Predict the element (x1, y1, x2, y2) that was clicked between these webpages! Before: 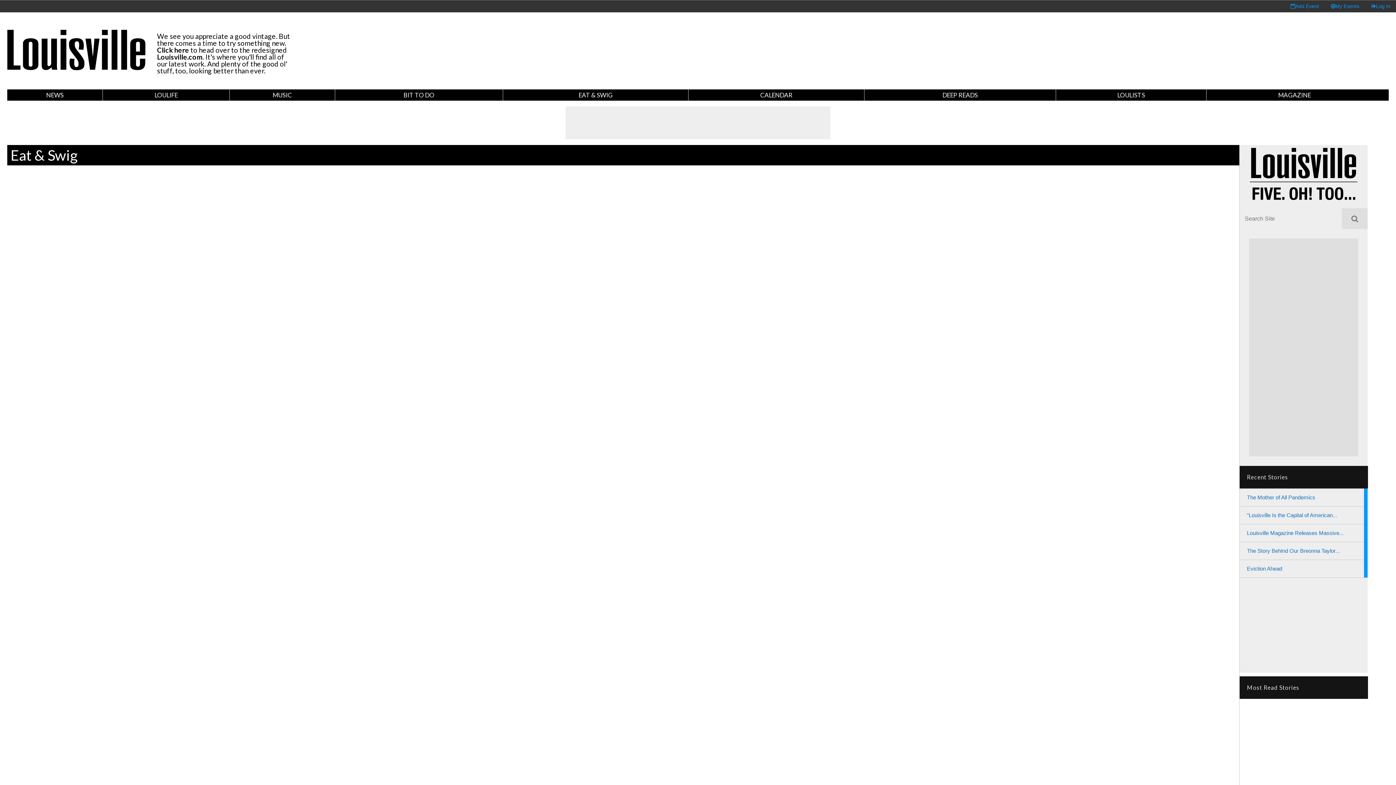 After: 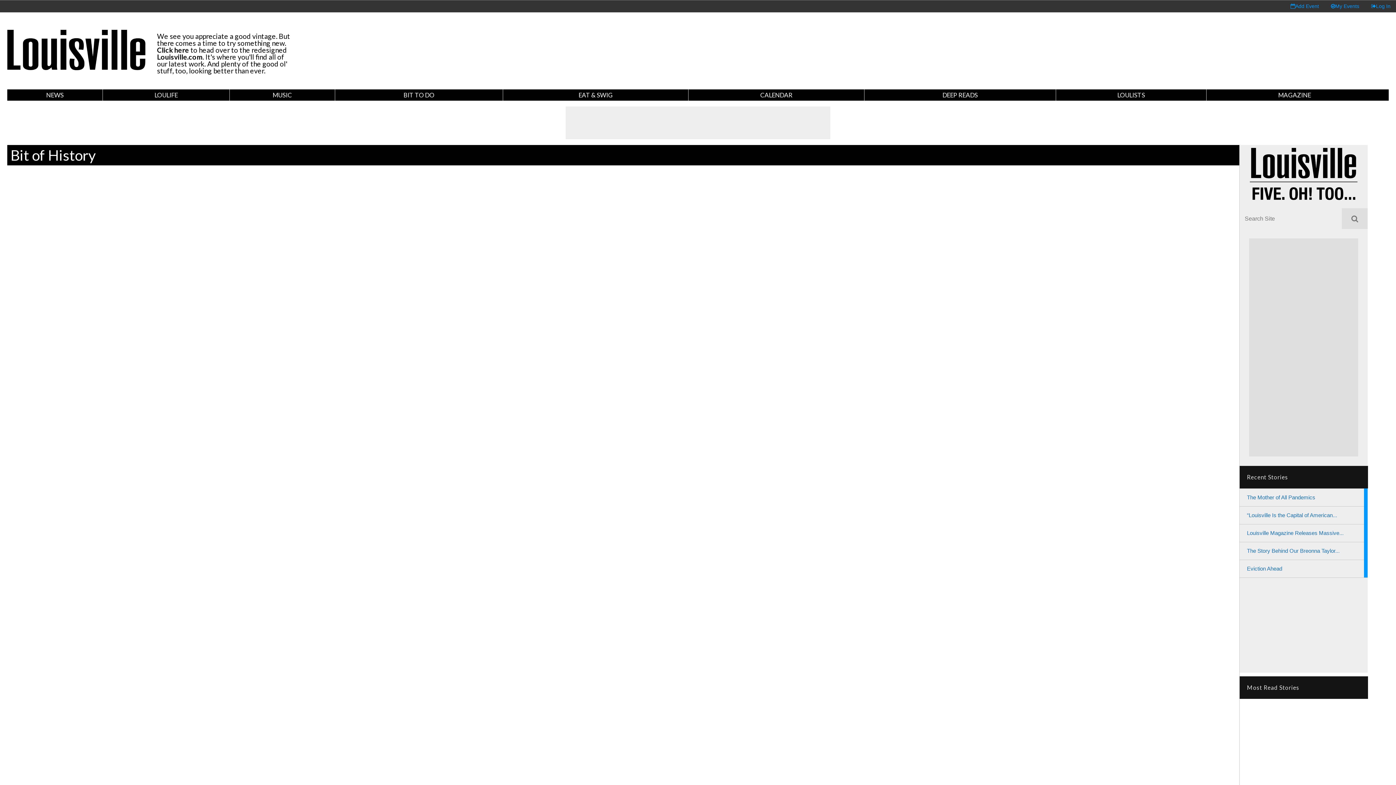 Action: label: The Mother of All Pandemics bbox: (1247, 494, 1315, 500)